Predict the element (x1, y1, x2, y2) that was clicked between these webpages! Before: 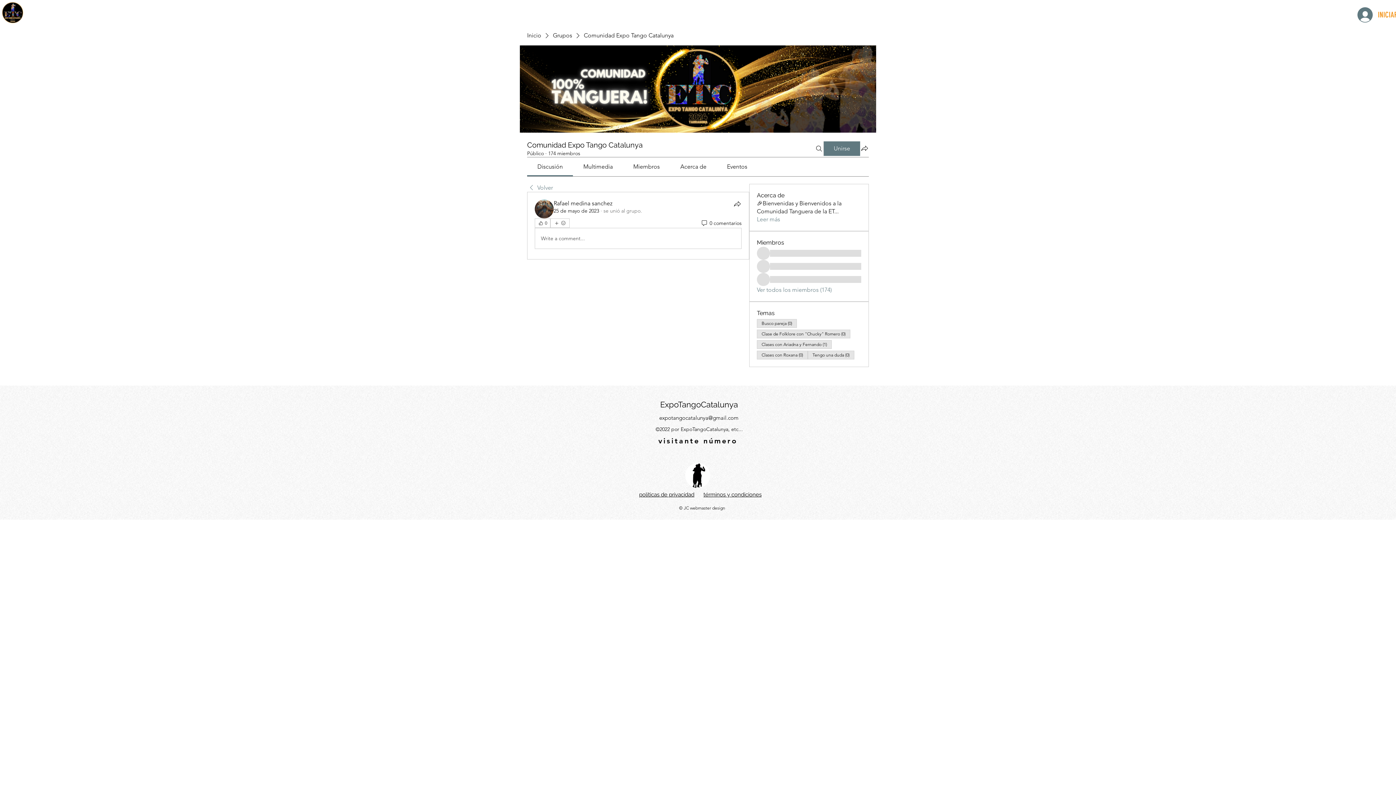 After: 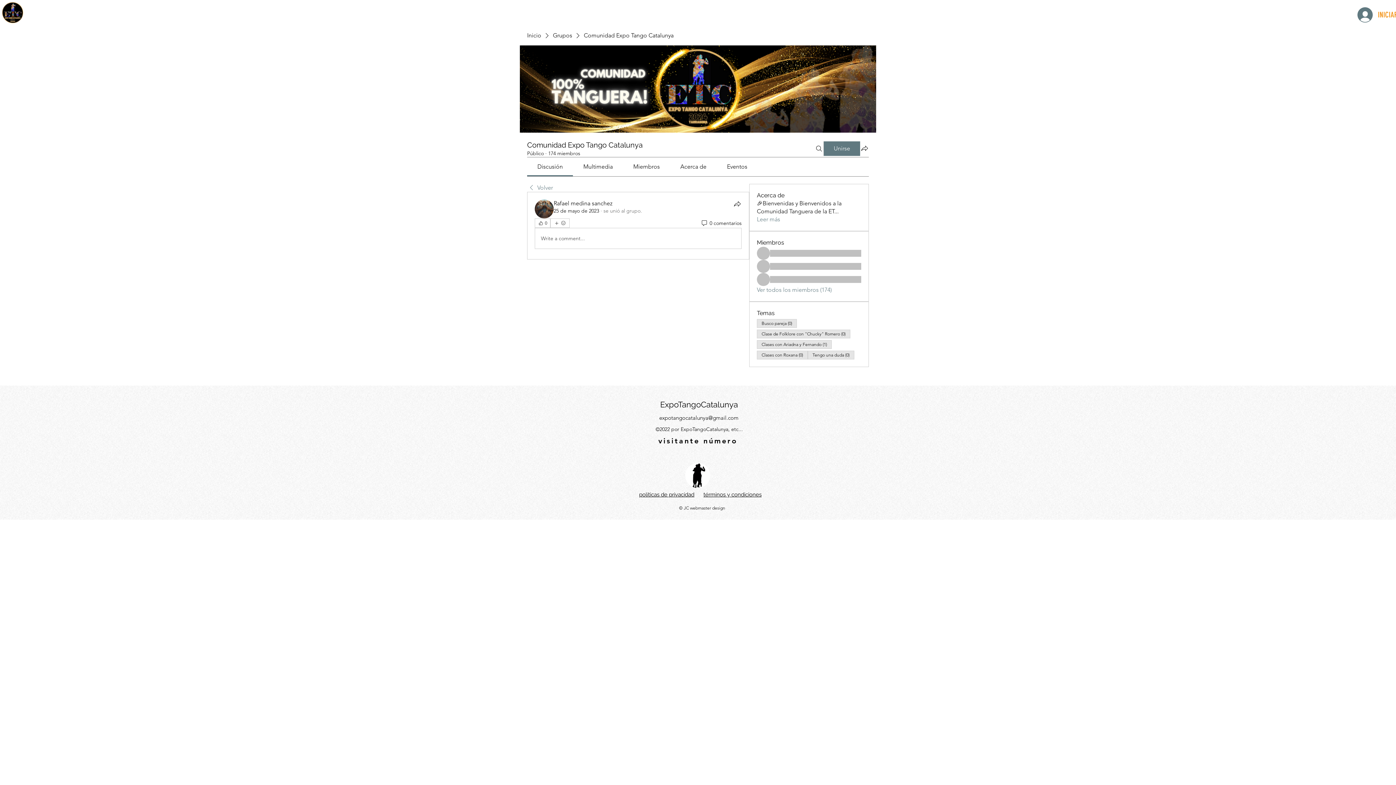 Action: label: términos y condiciones bbox: (703, 491, 761, 498)